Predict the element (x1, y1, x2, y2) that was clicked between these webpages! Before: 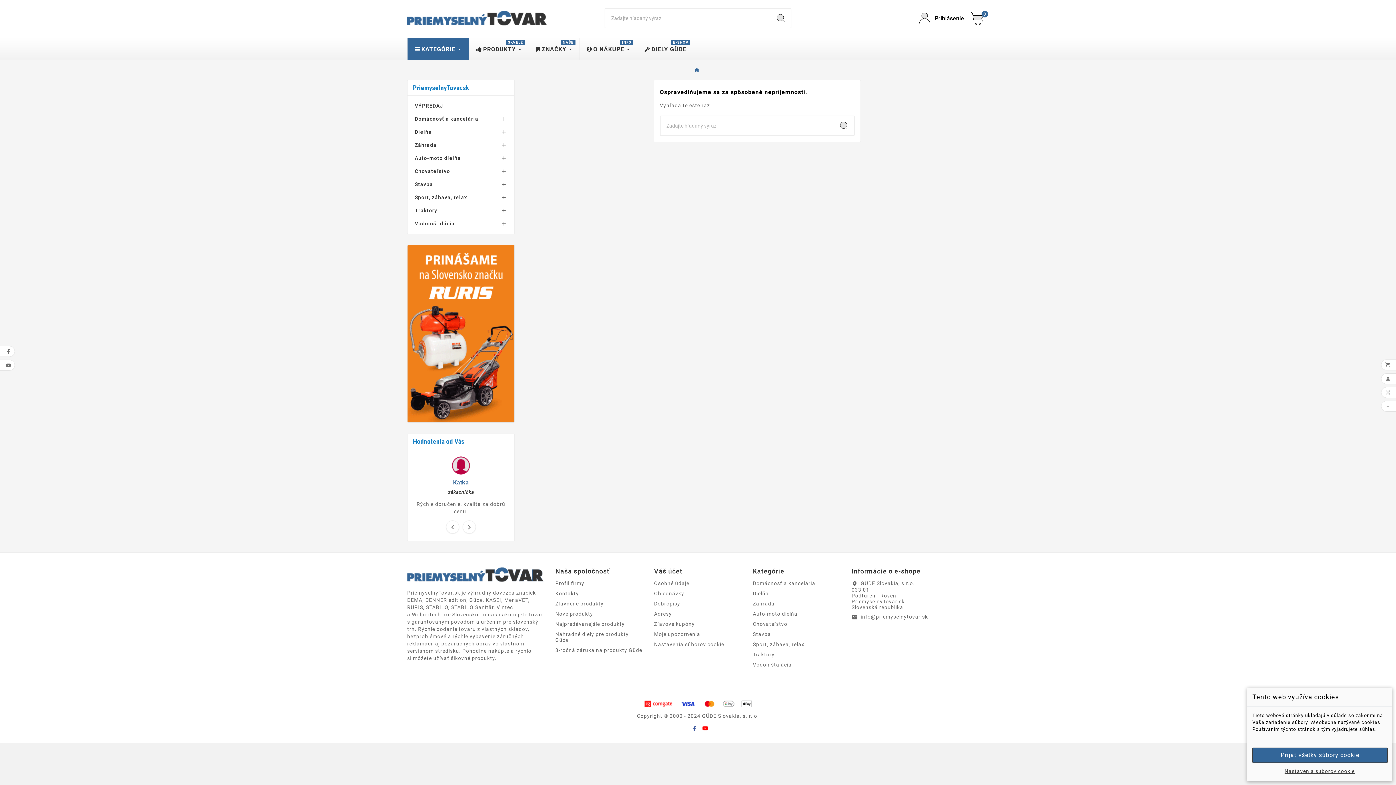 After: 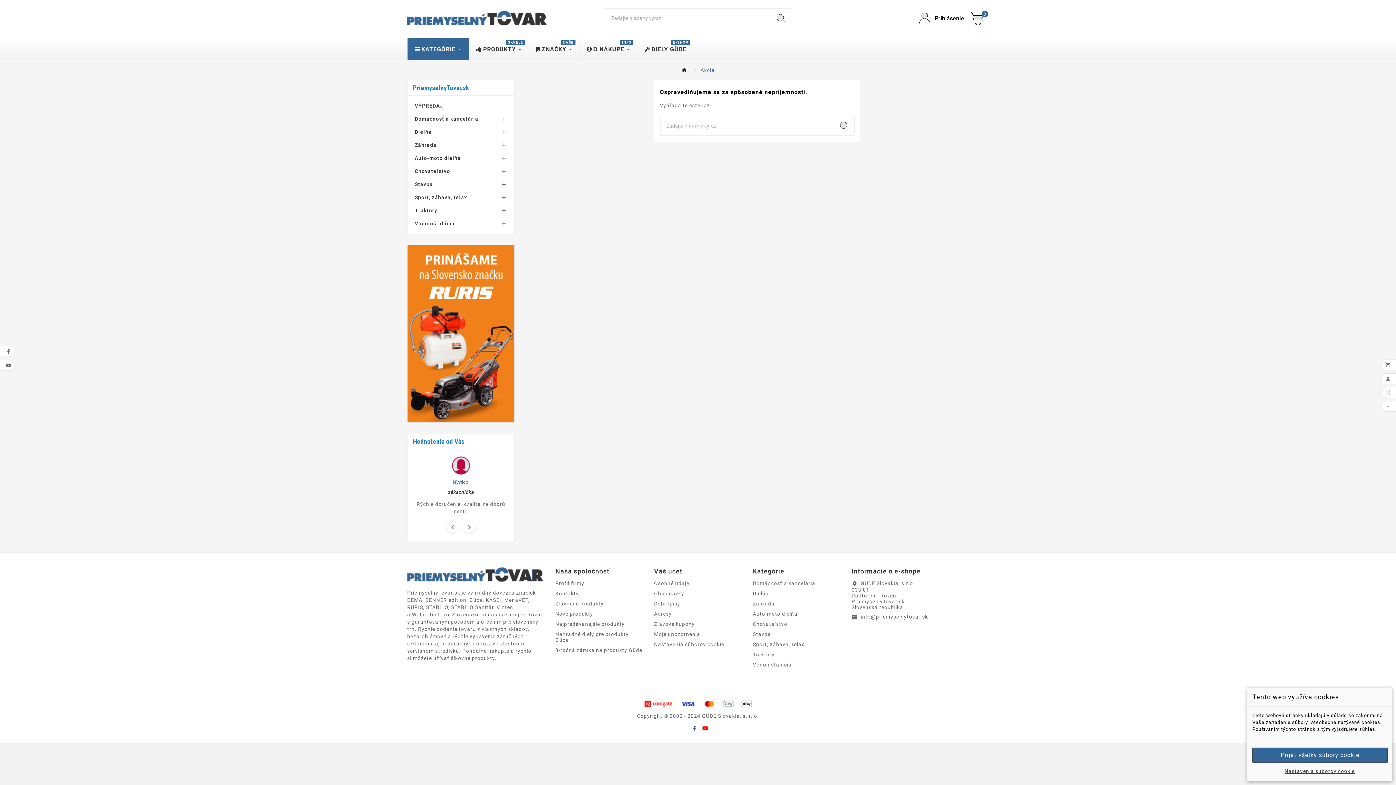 Action: label: Zľavnené produkty bbox: (555, 601, 603, 606)